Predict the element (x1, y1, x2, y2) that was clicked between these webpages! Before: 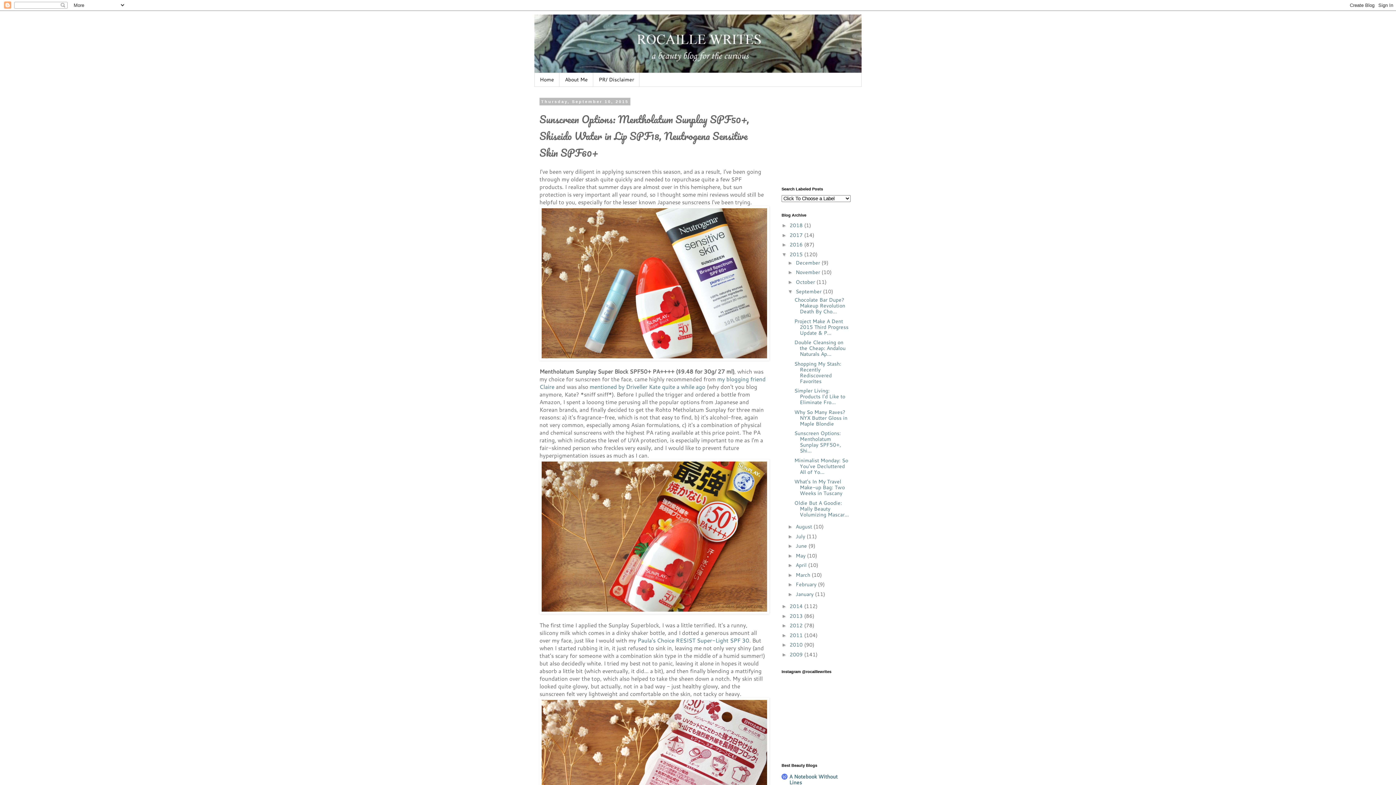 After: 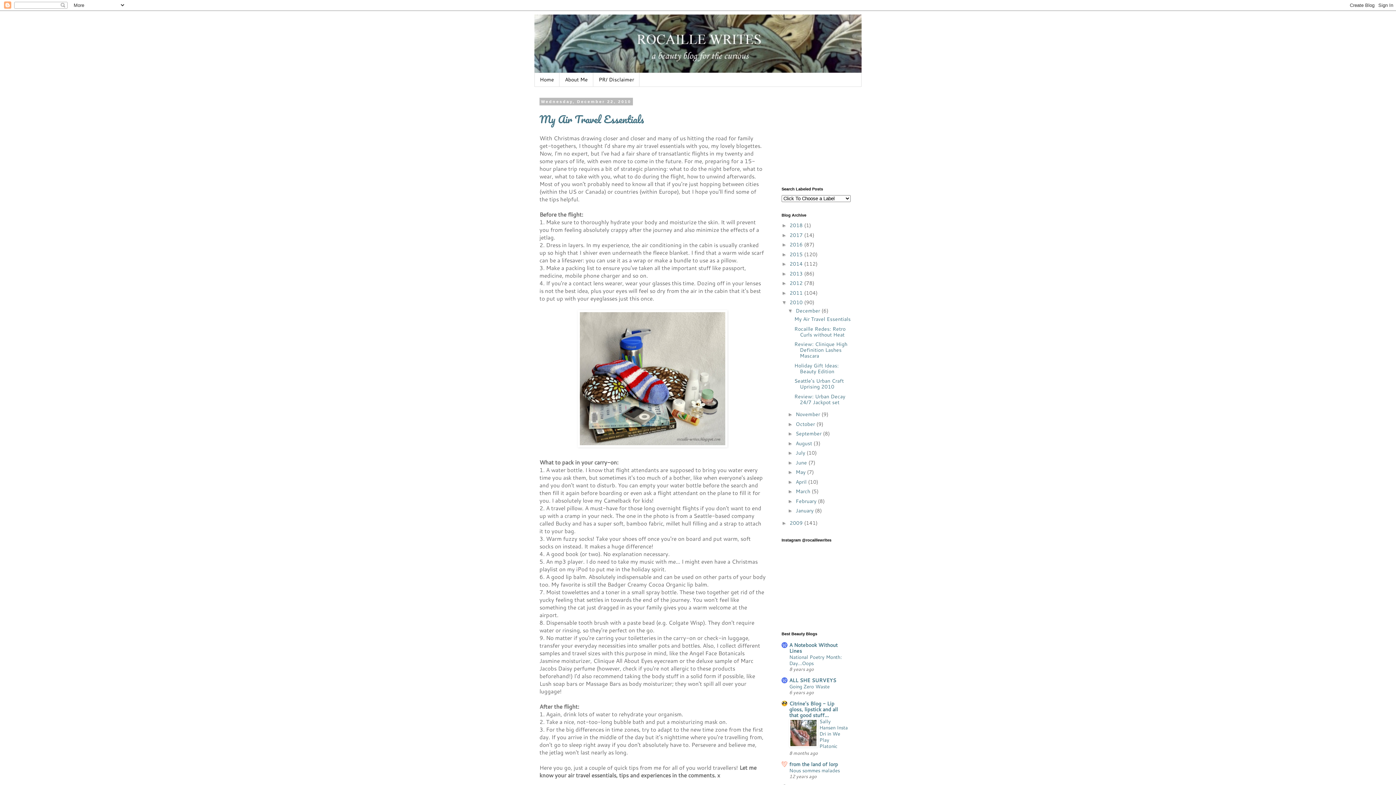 Action: label: 2010  bbox: (789, 641, 804, 648)